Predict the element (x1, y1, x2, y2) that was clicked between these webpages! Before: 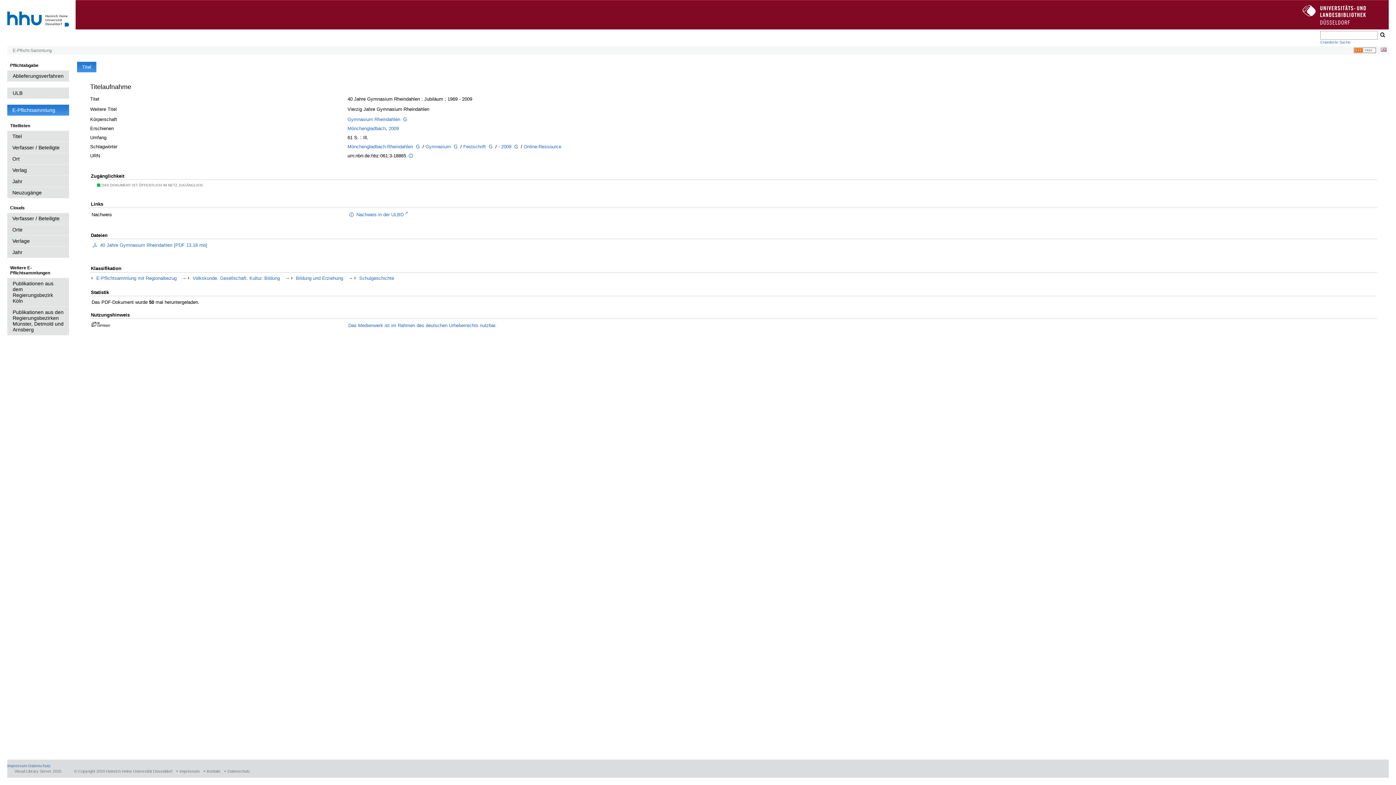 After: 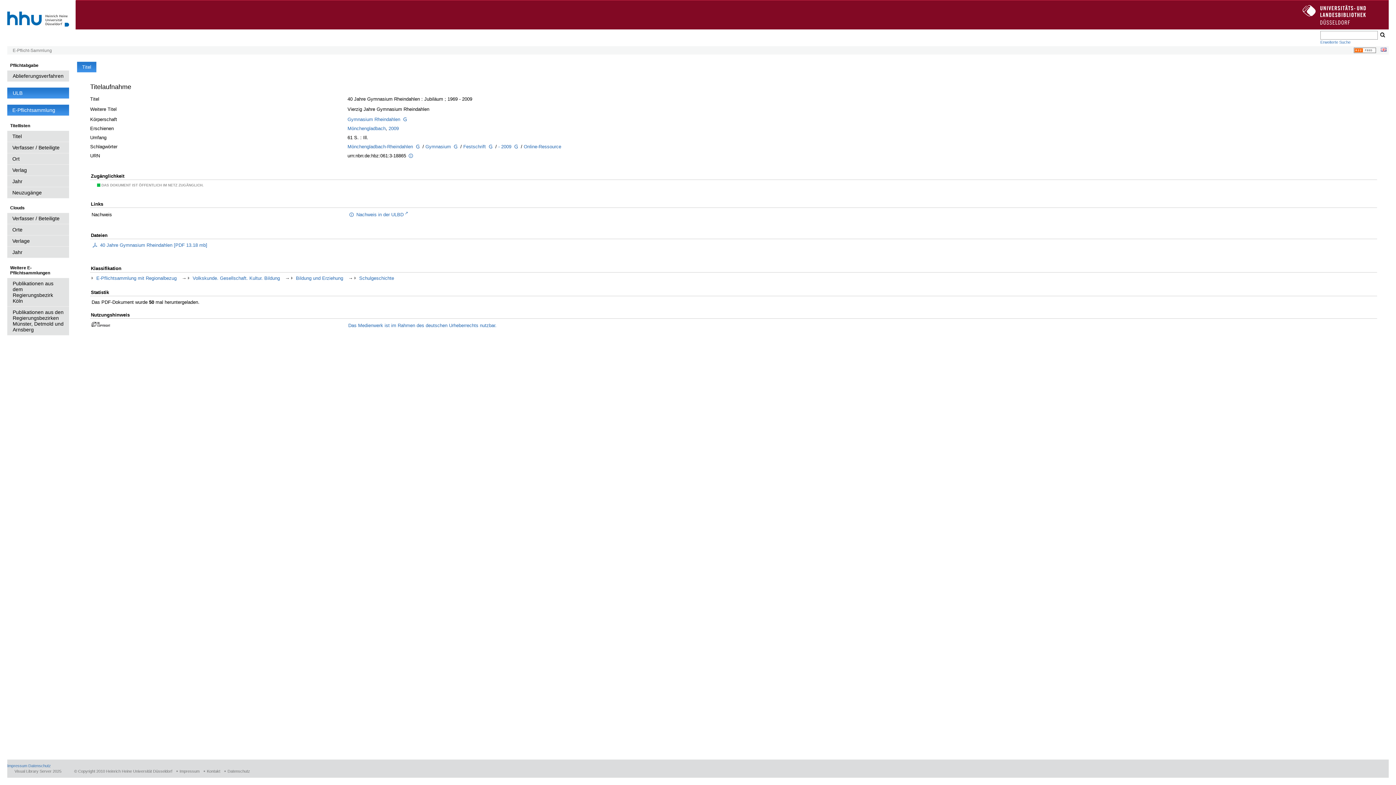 Action: bbox: (7, 87, 69, 98) label: ULB